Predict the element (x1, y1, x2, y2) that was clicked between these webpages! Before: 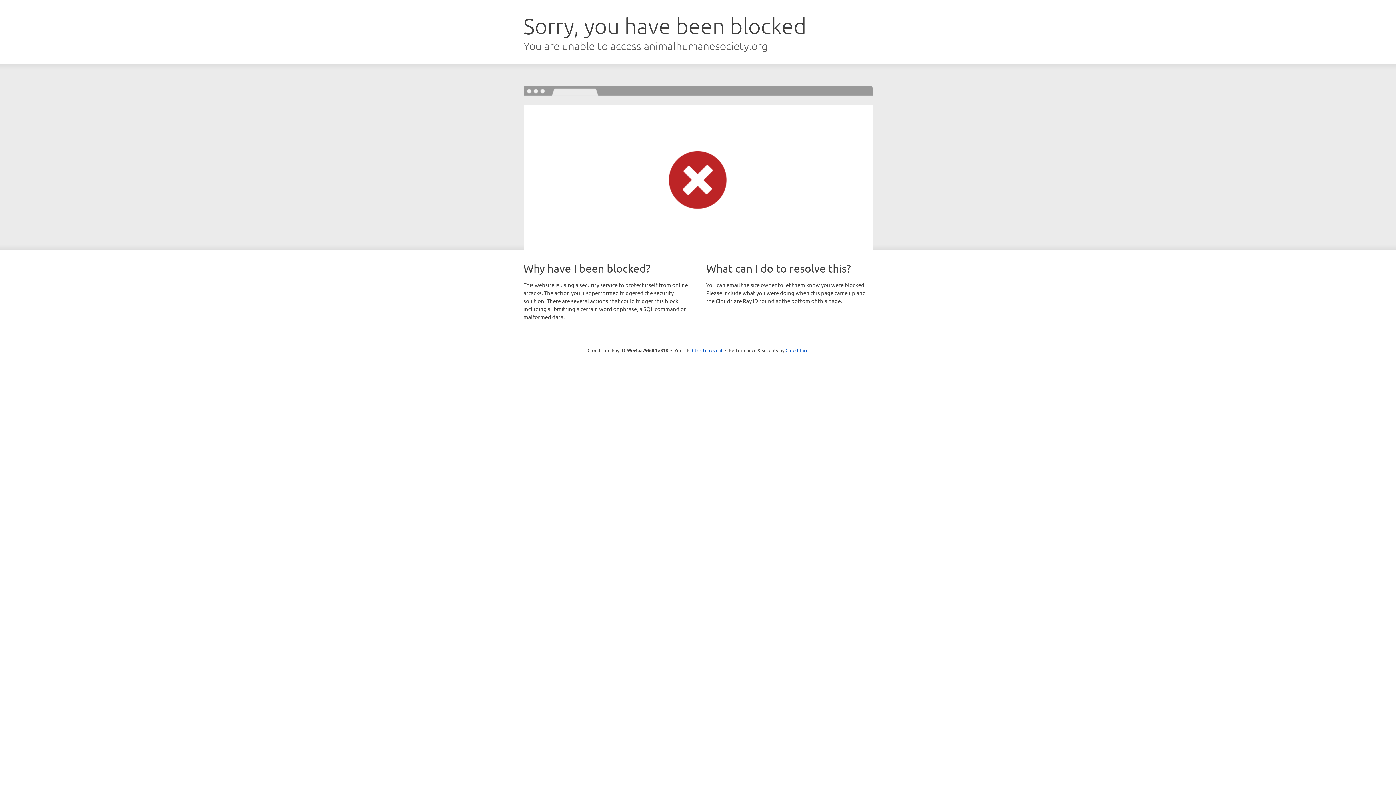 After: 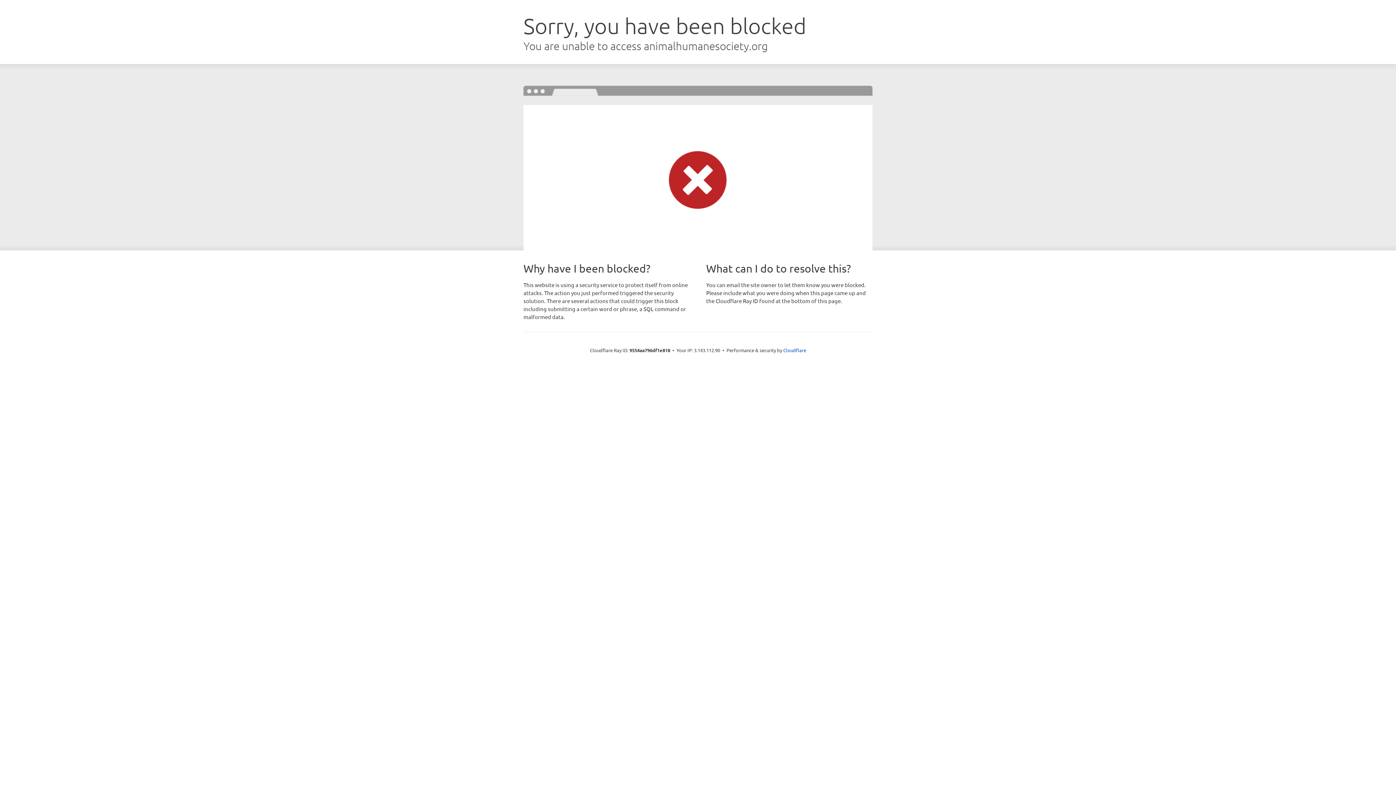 Action: bbox: (692, 346, 722, 353) label: Click to reveal